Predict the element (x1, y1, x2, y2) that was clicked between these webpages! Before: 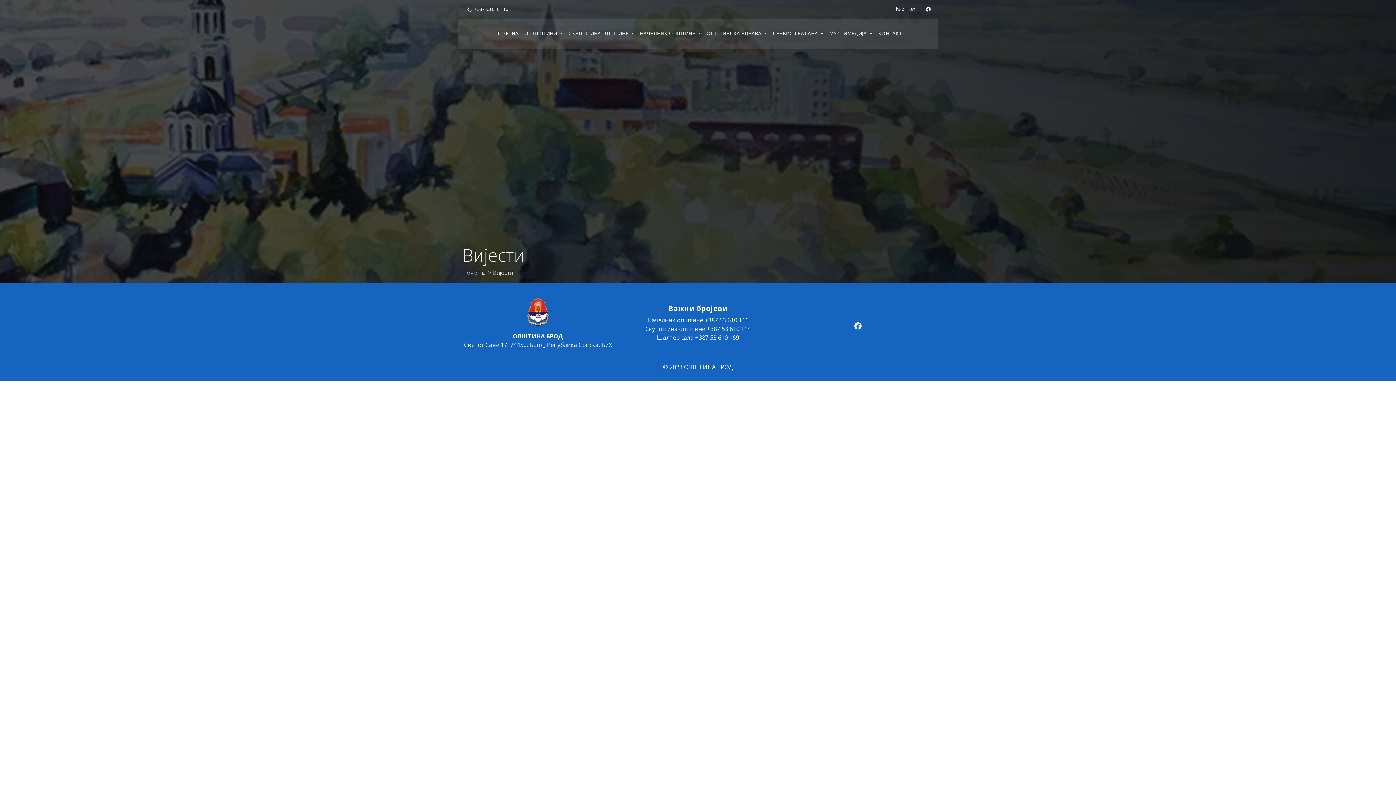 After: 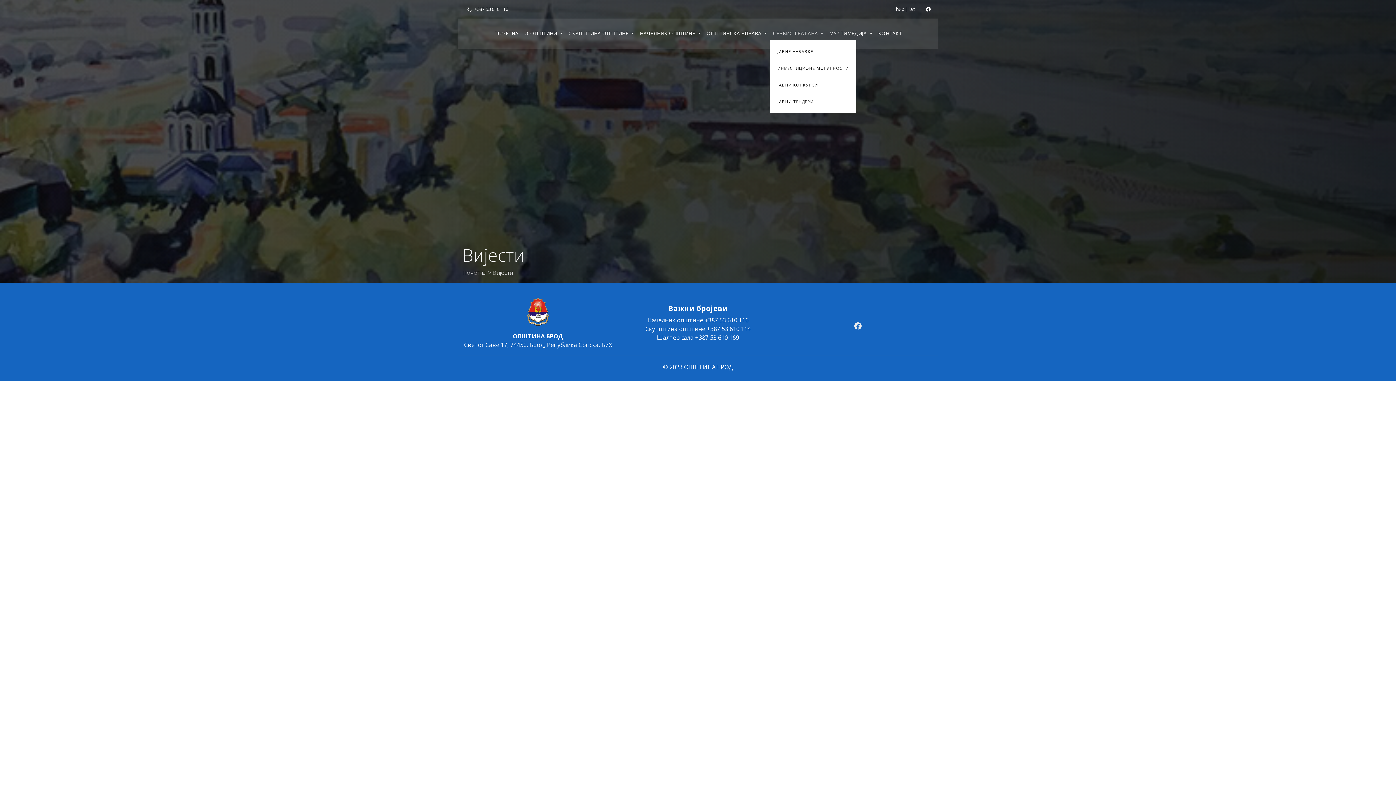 Action: bbox: (770, 27, 826, 40) label: СЕРВИС ГРАЂАНА 